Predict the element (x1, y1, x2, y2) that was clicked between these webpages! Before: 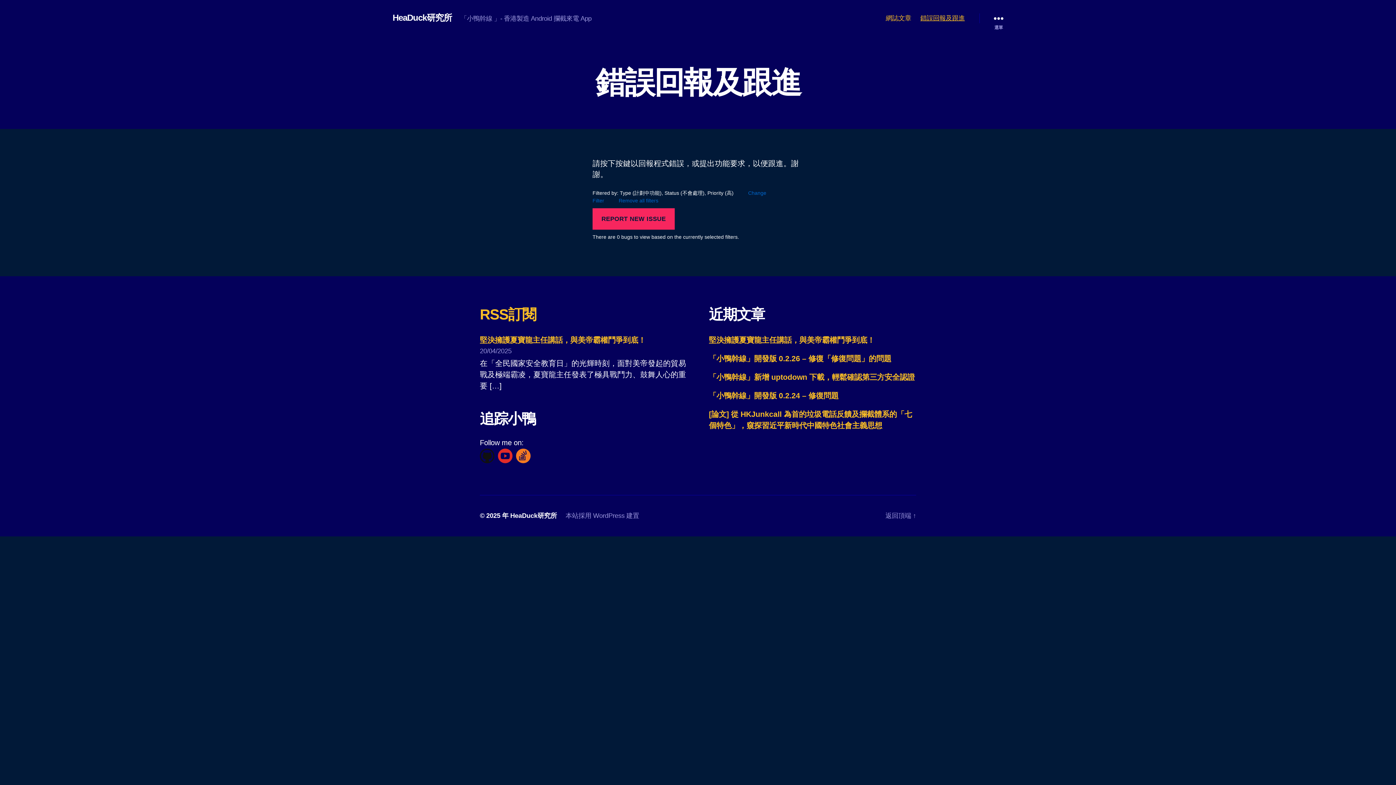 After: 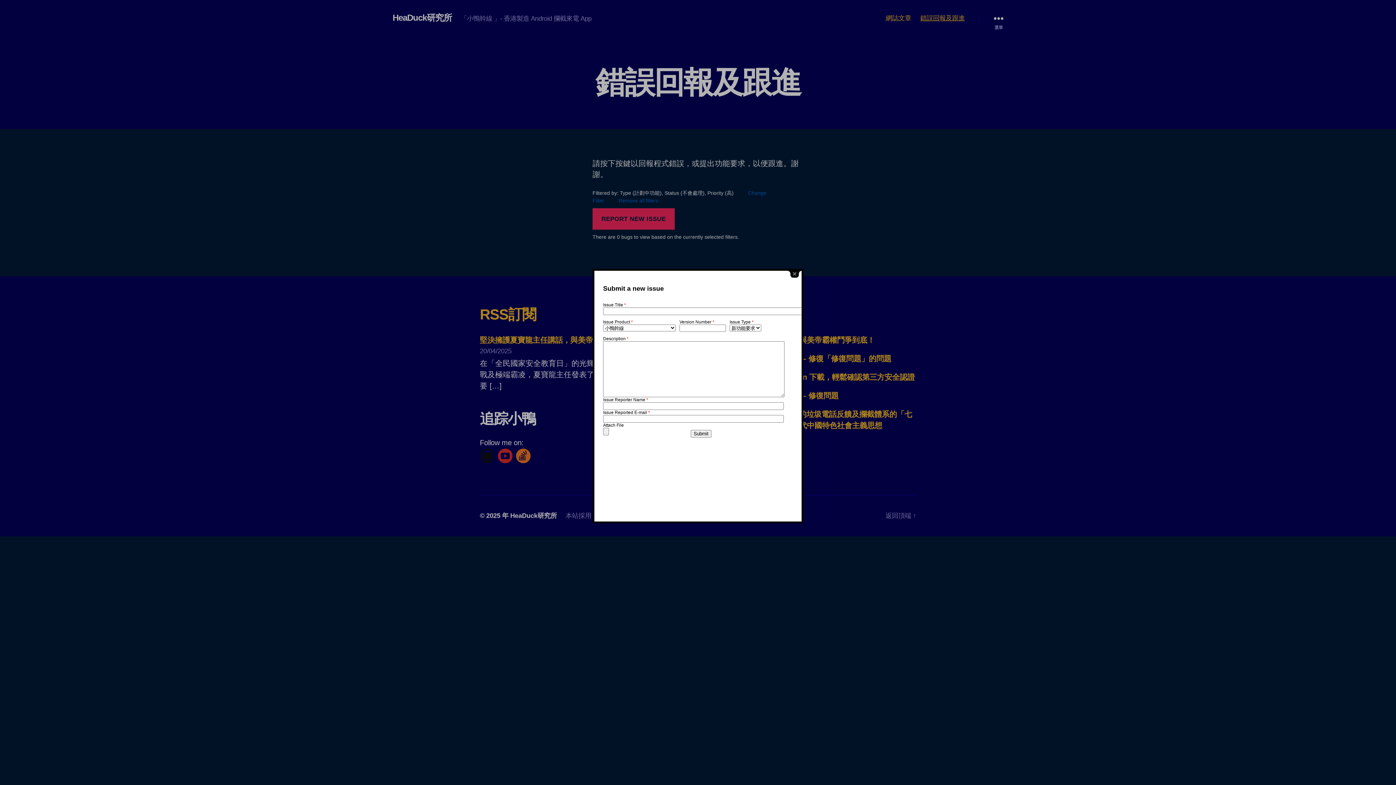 Action: label: REPORT NEW ISSUE bbox: (592, 208, 674, 229)